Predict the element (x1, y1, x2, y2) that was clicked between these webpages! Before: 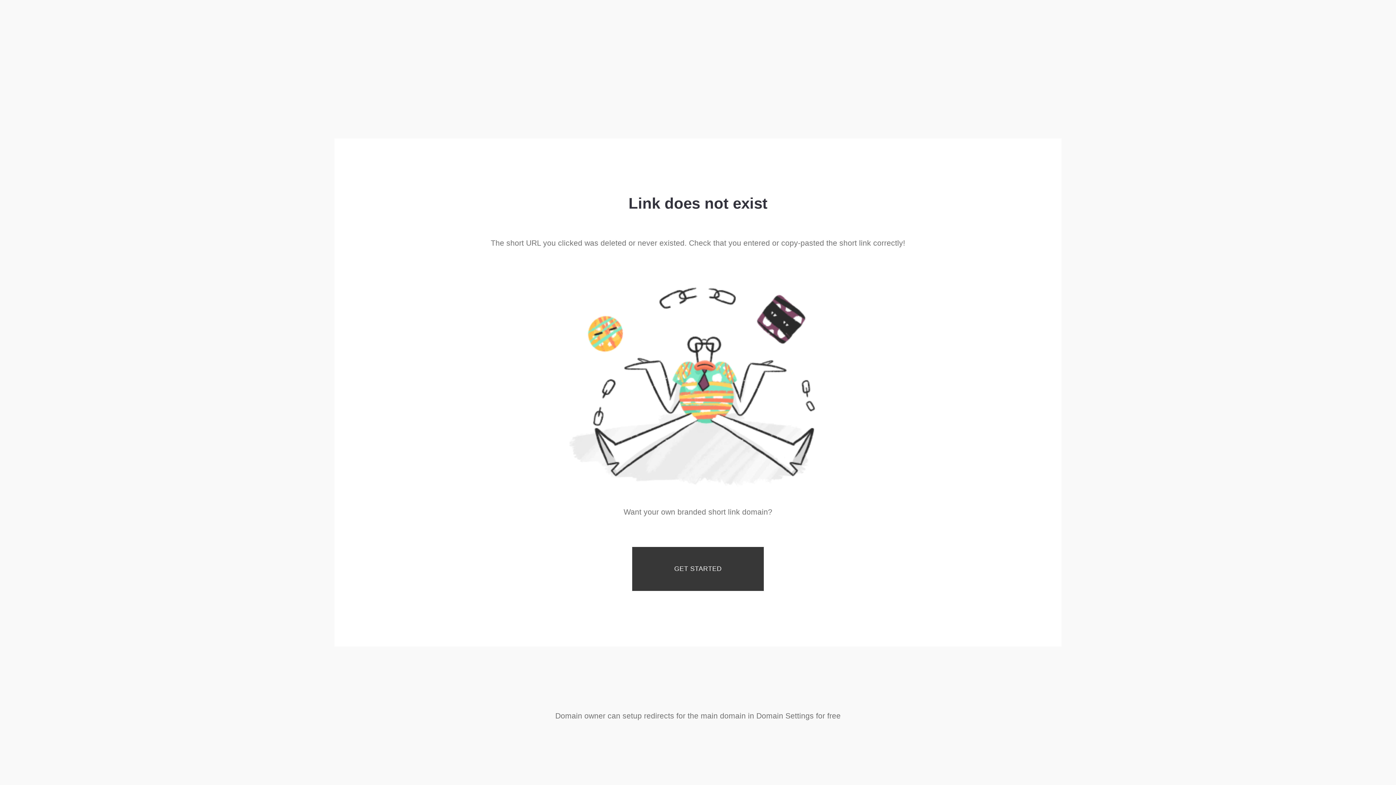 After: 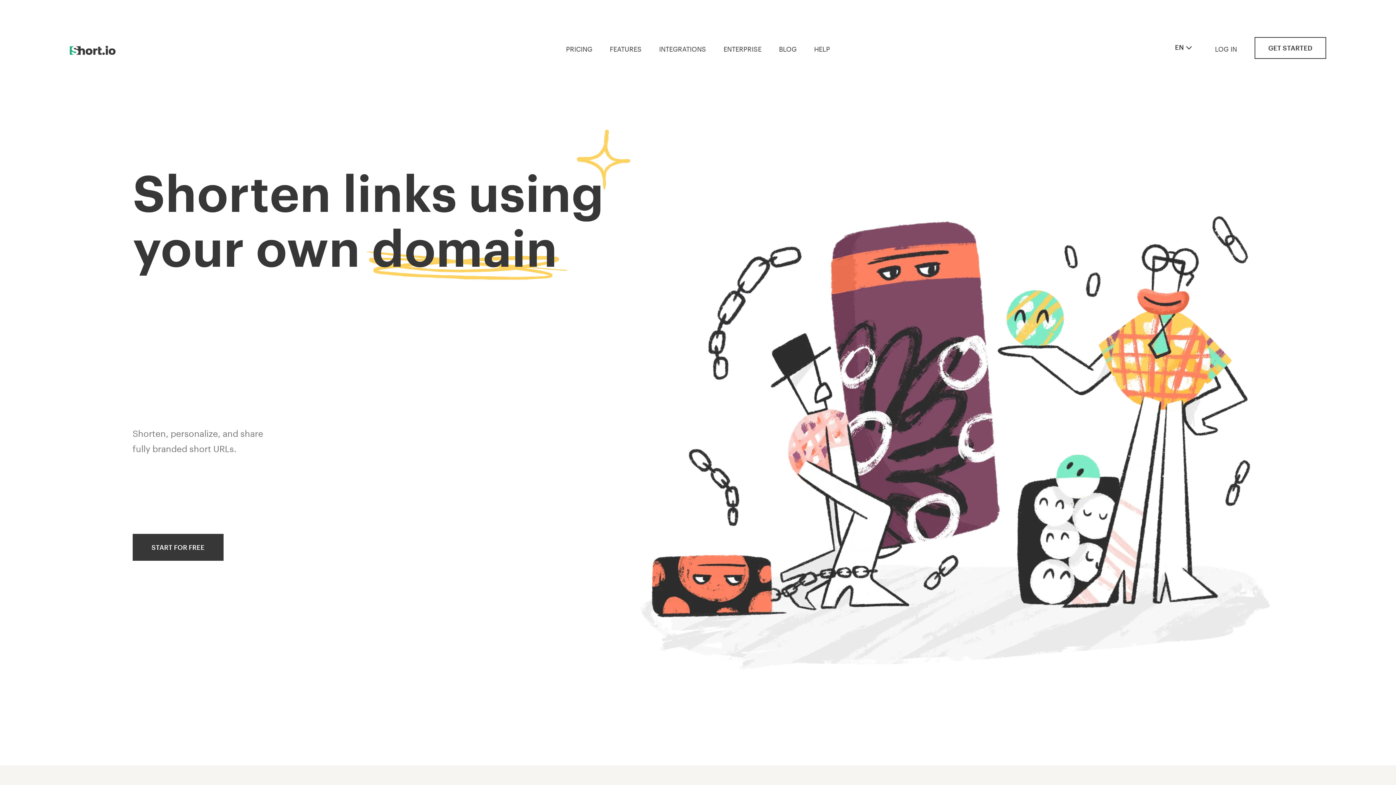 Action: label: GET STARTED bbox: (632, 547, 764, 591)